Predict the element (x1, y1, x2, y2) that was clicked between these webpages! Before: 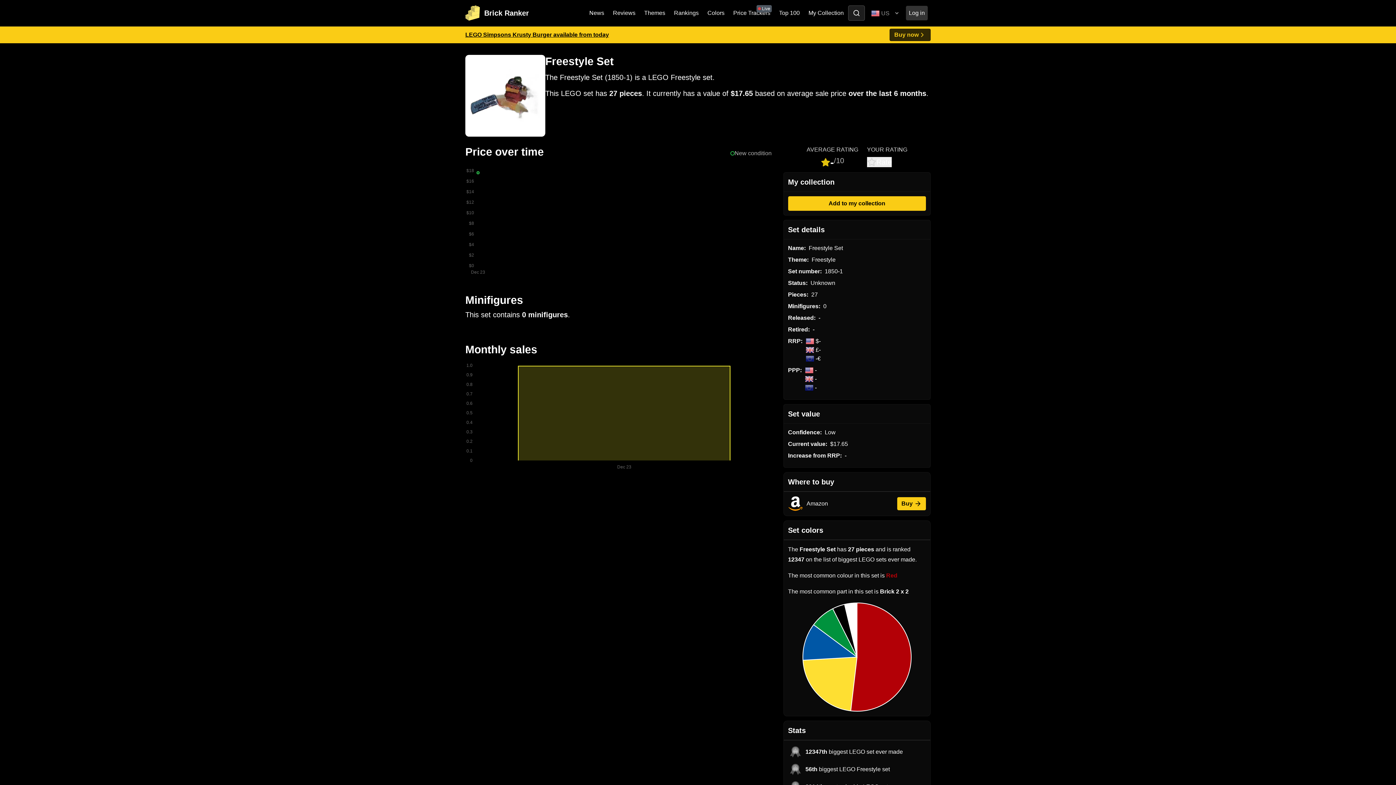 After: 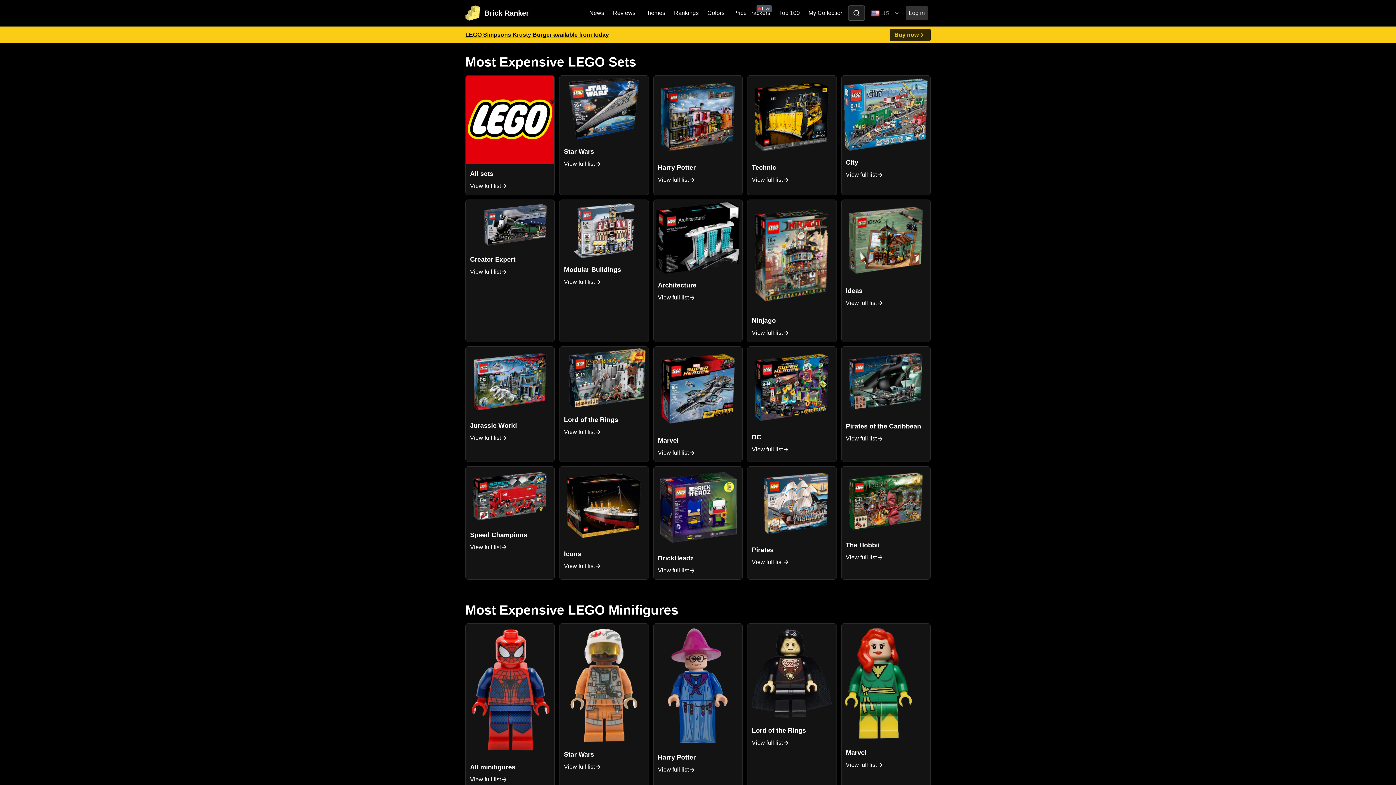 Action: label: Rankings bbox: (672, 4, 700, 21)